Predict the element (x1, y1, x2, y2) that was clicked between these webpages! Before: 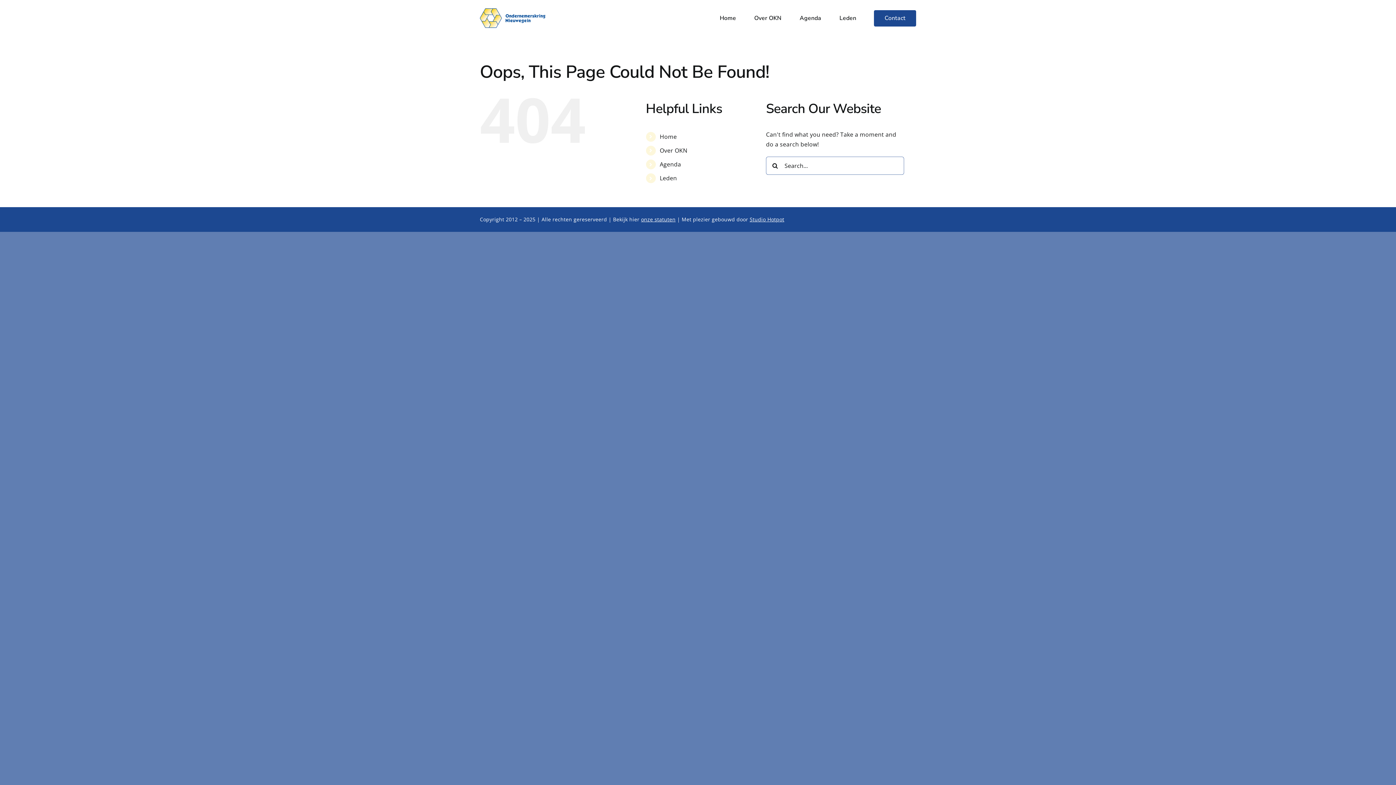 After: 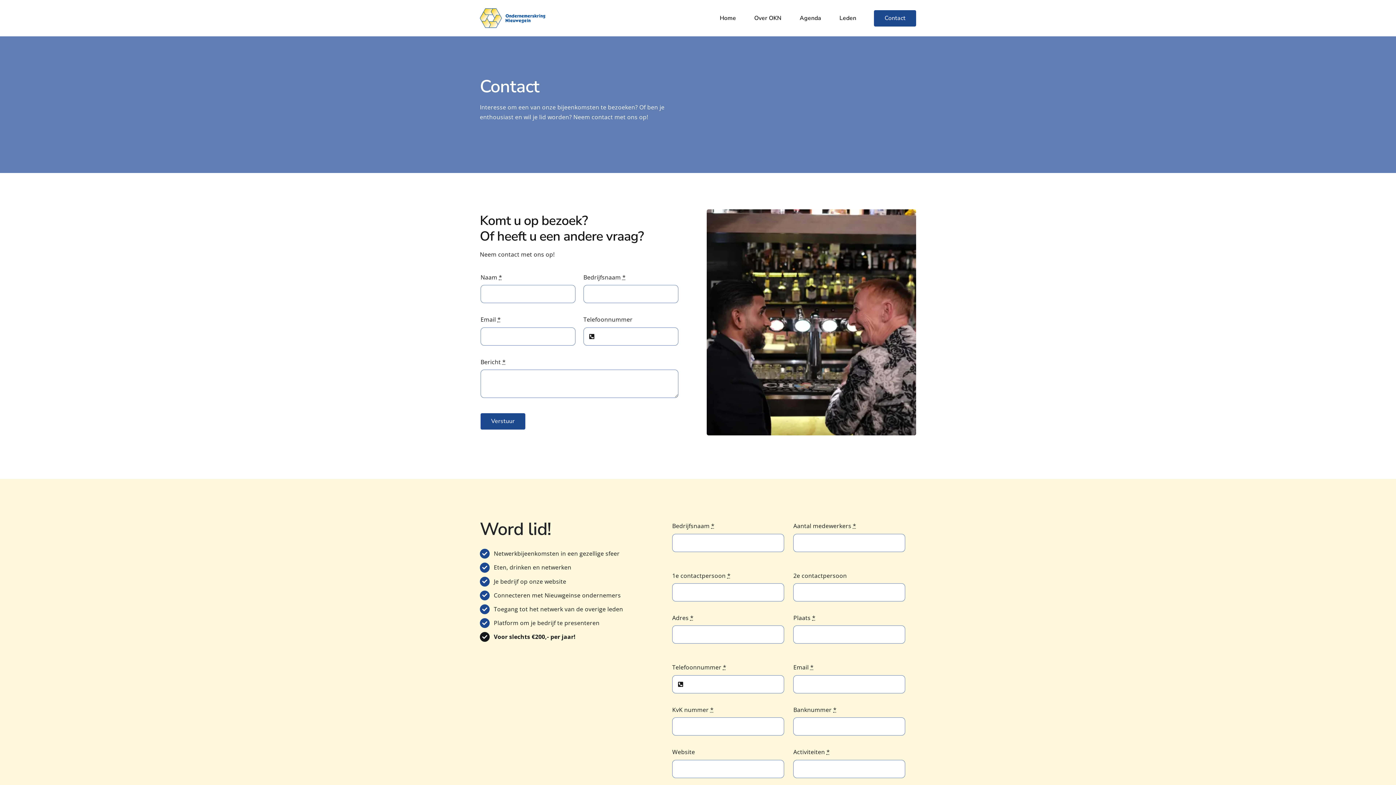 Action: bbox: (874, 10, 916, 26) label: Contact